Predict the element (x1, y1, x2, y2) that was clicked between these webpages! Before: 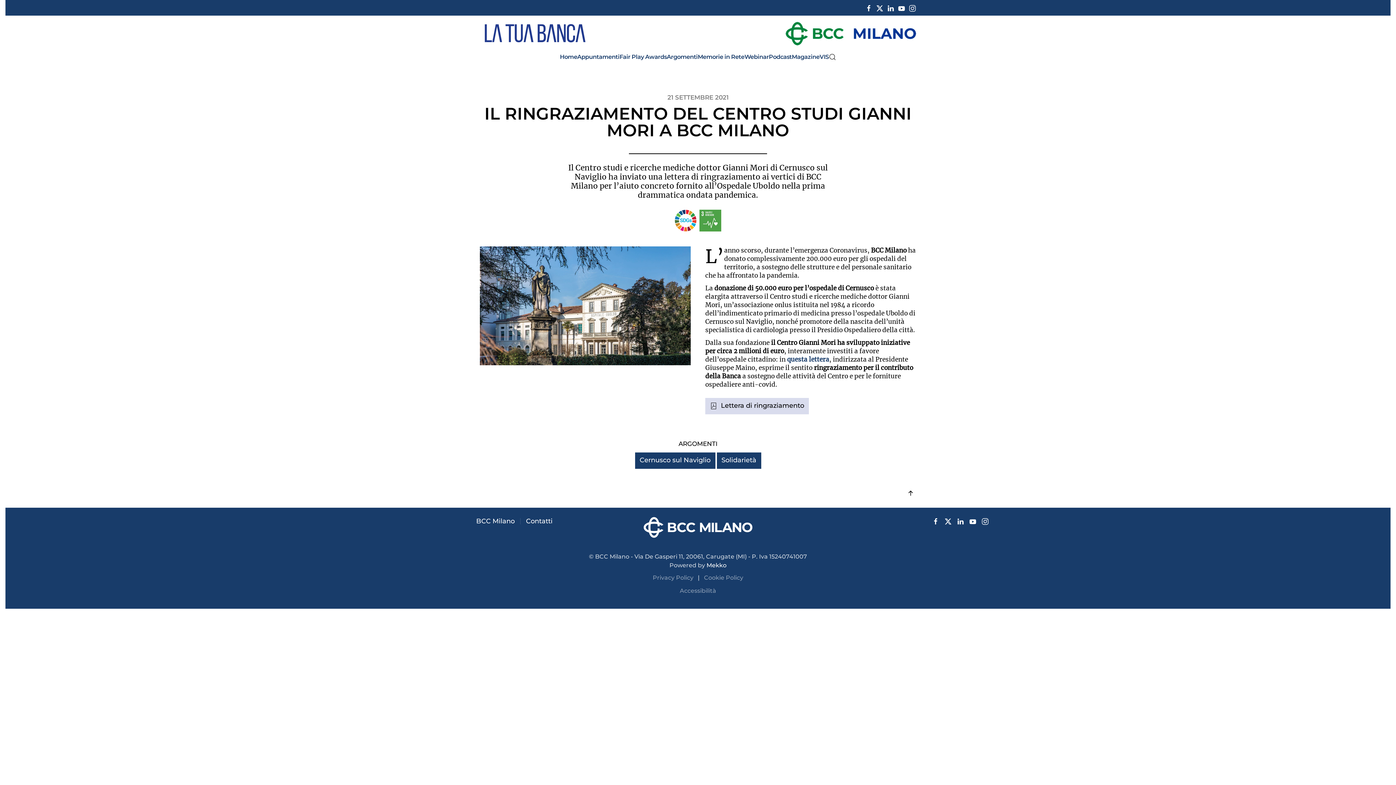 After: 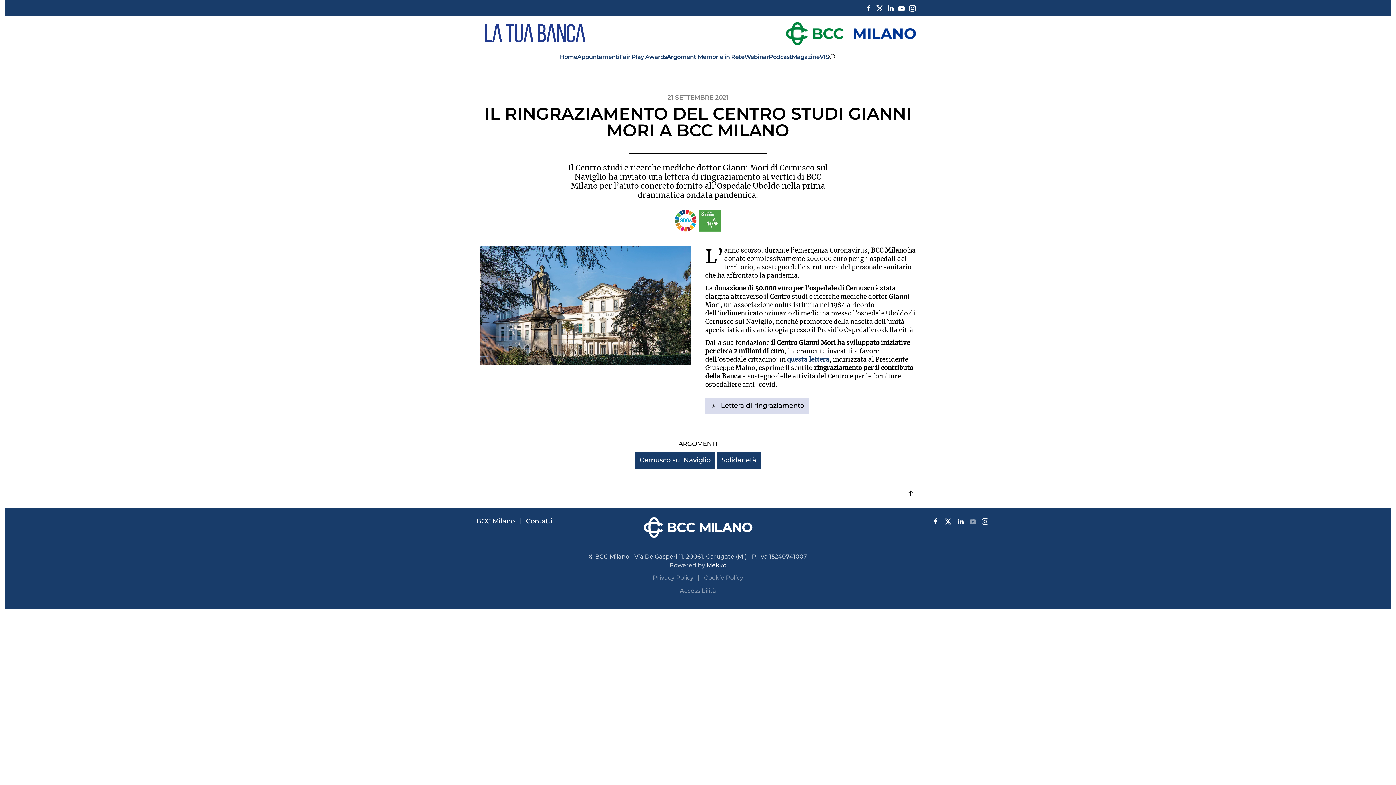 Action: bbox: (969, 518, 976, 525)